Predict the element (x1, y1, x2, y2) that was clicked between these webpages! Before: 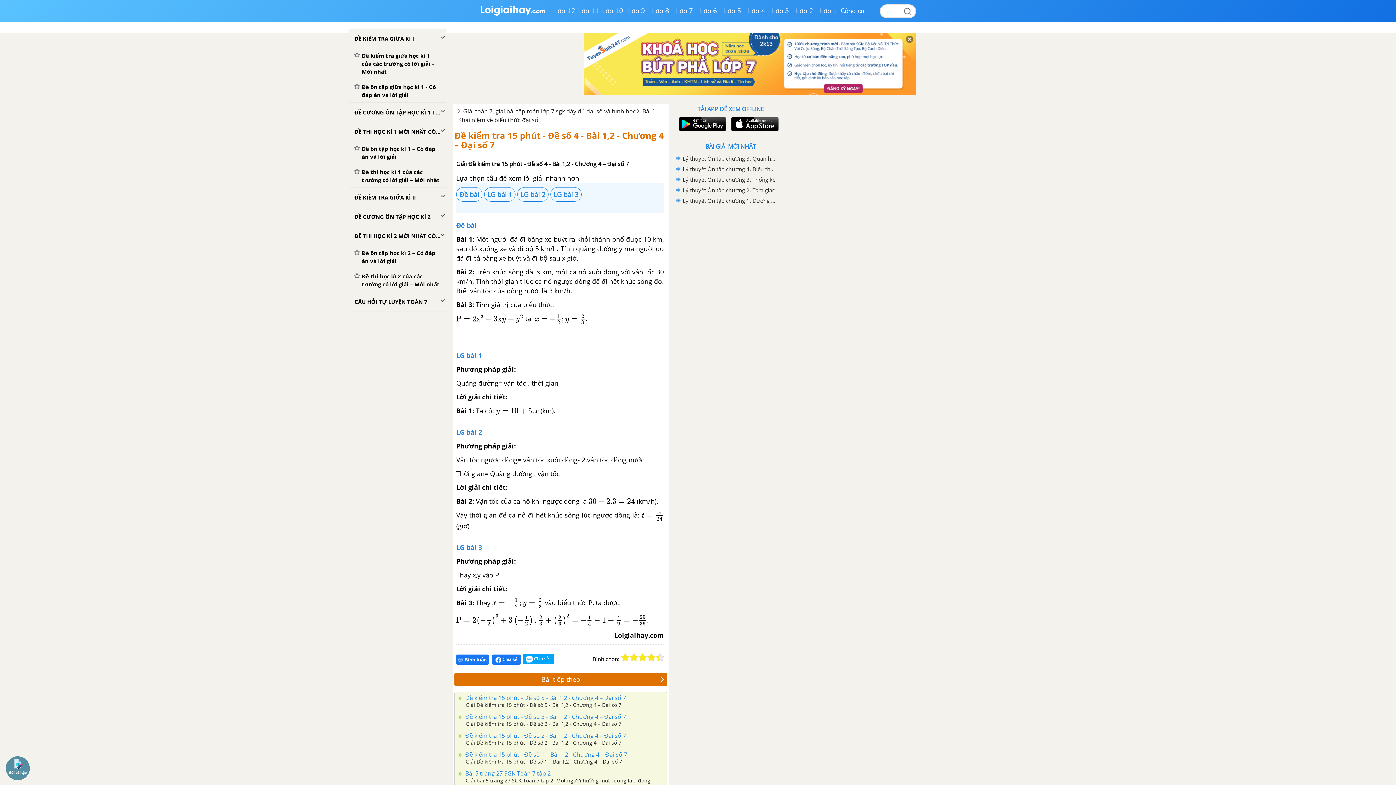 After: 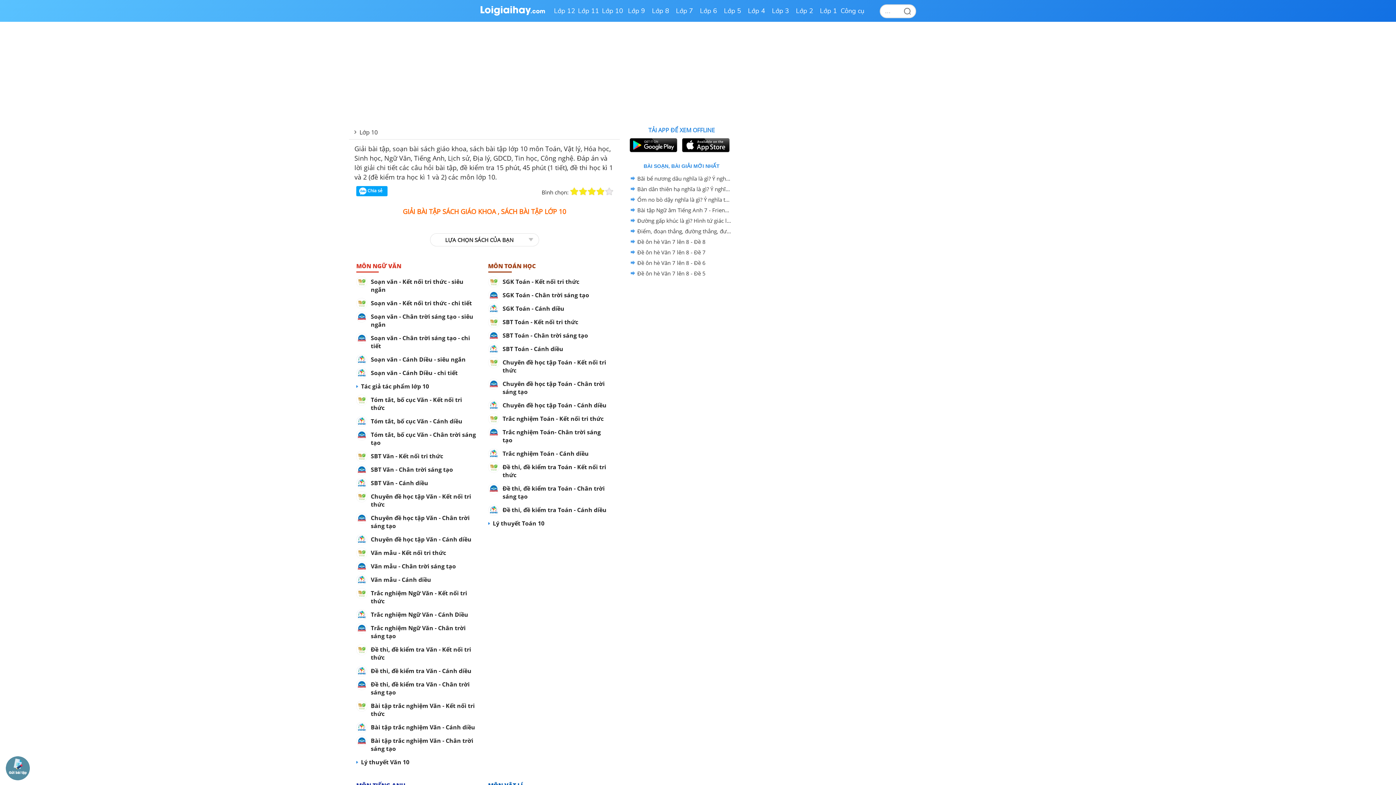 Action: bbox: (600, 0, 624, 21) label: Lớp 10